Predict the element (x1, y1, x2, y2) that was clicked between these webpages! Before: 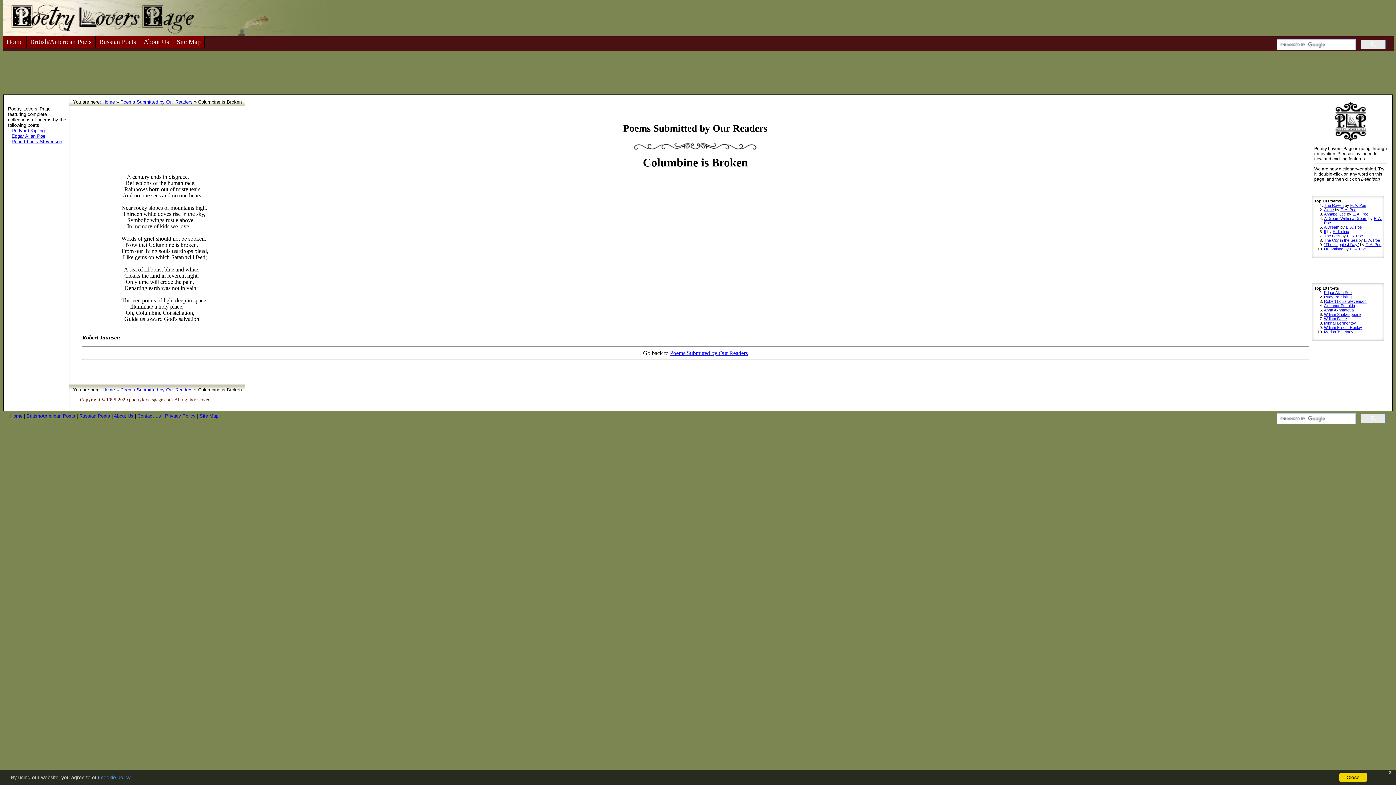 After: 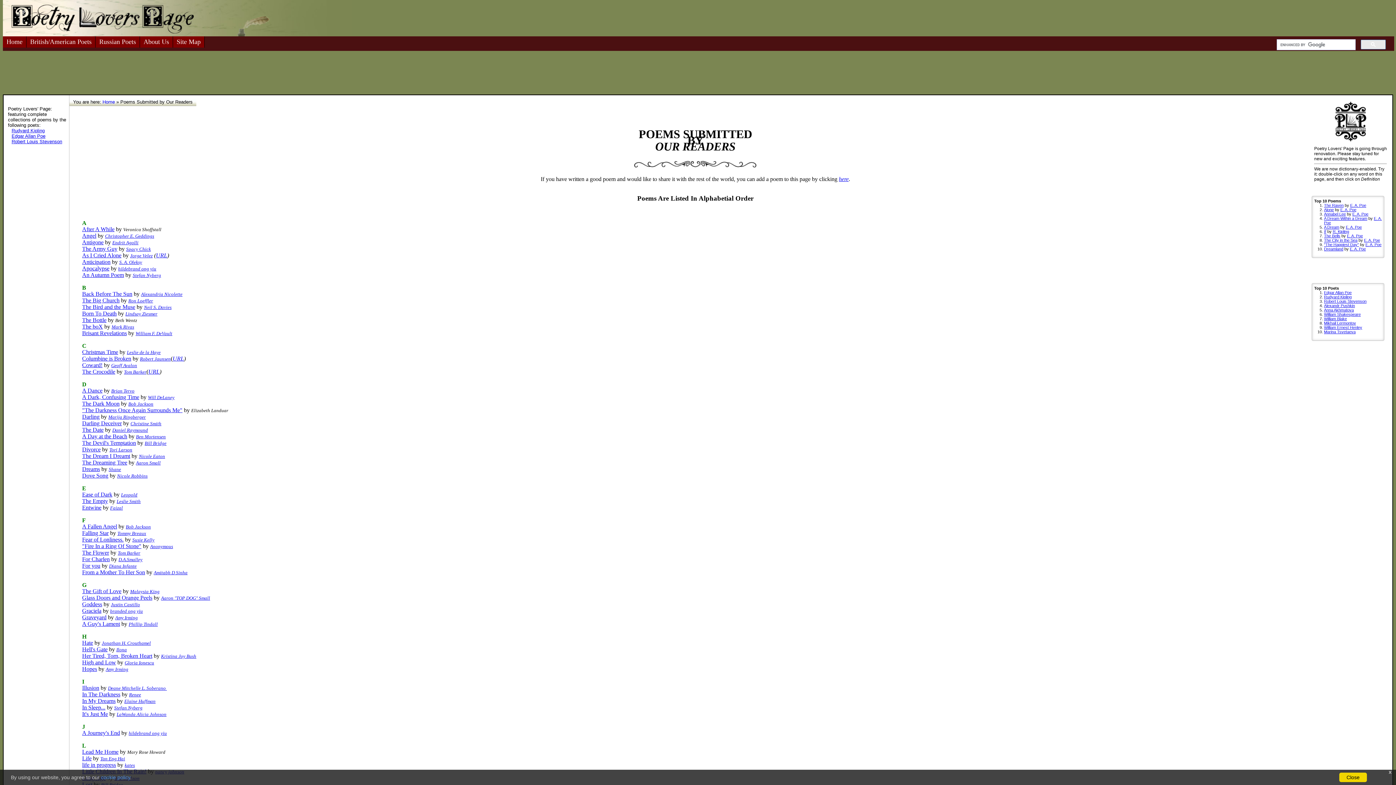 Action: bbox: (120, 99, 192, 104) label: Poems Submitted by Our Readers